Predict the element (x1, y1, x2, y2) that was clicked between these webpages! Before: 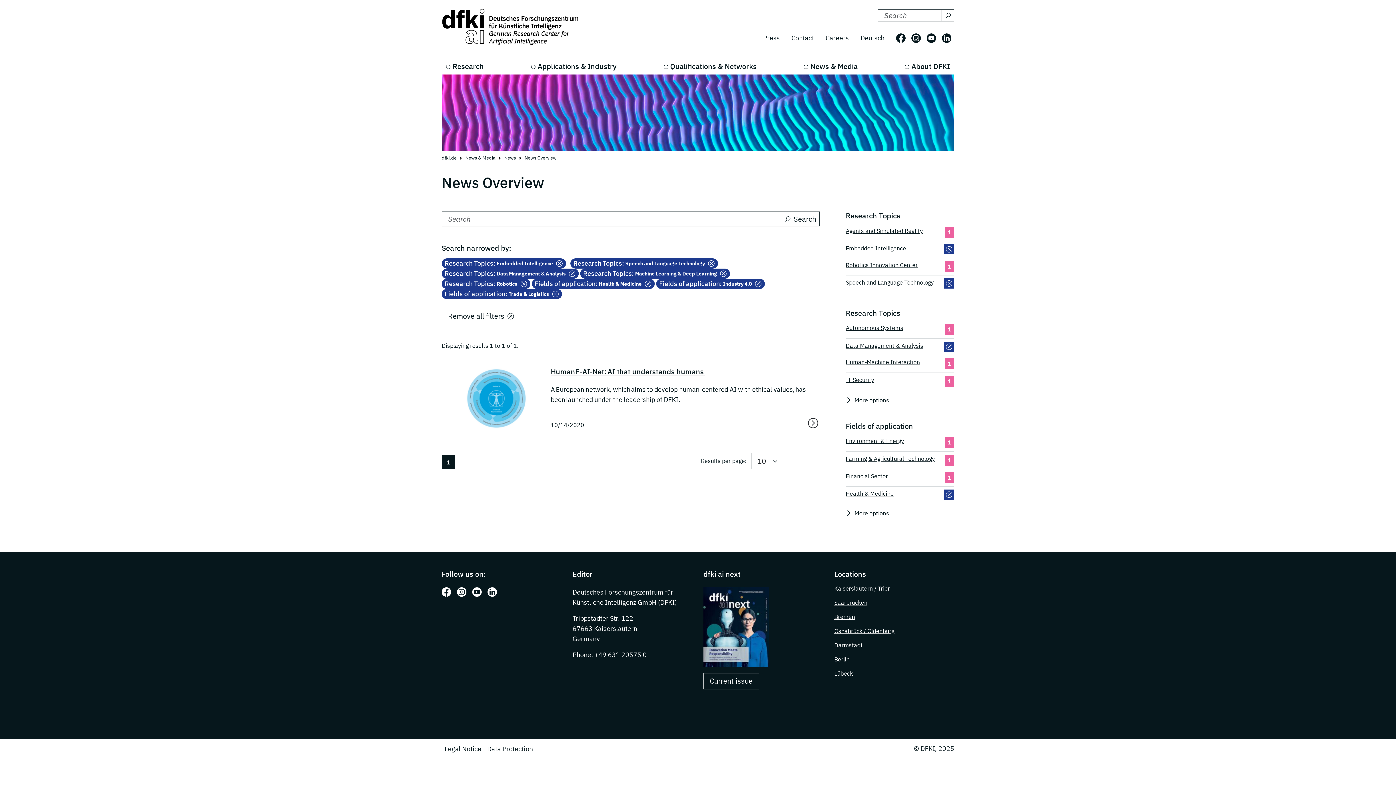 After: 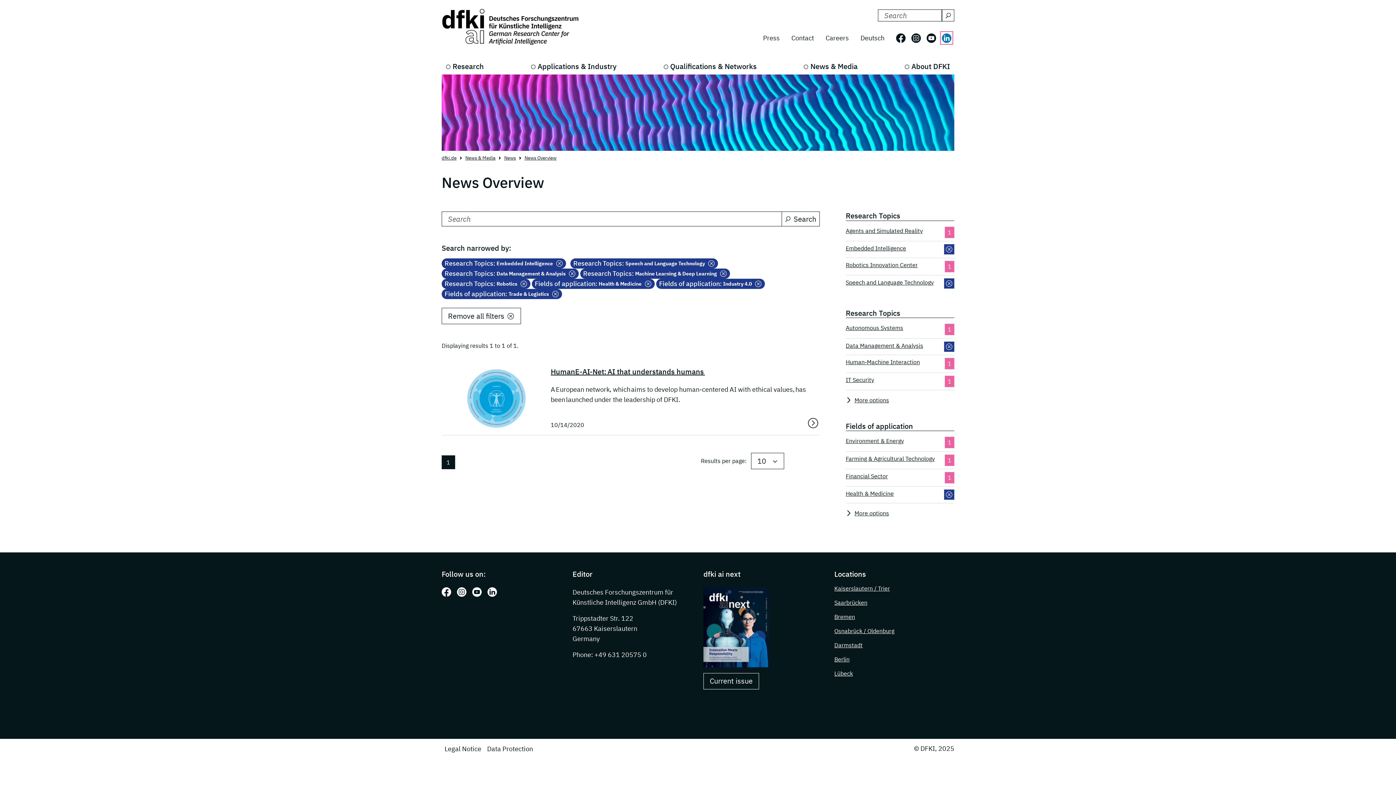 Action: bbox: (942, 33, 951, 42) label: Follow us on: LinkedIn